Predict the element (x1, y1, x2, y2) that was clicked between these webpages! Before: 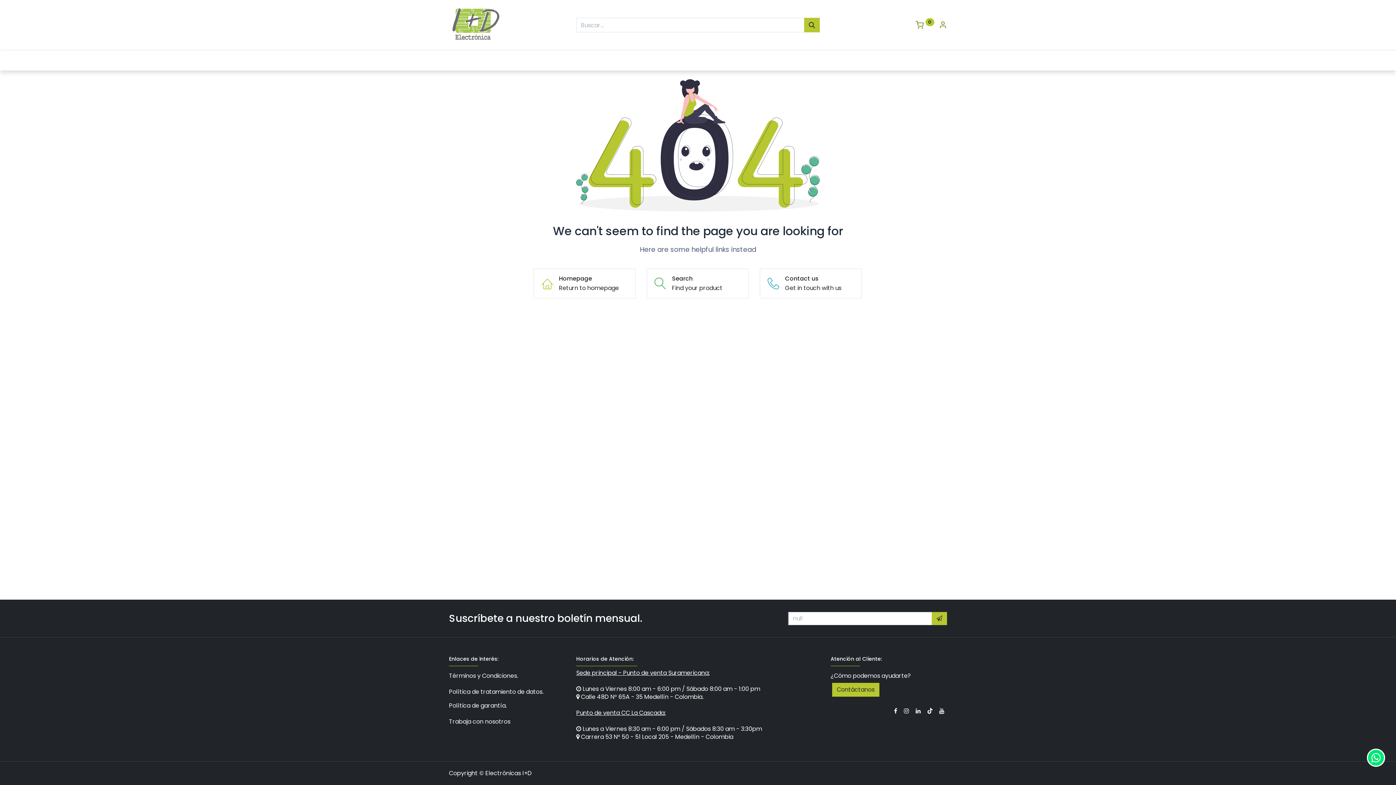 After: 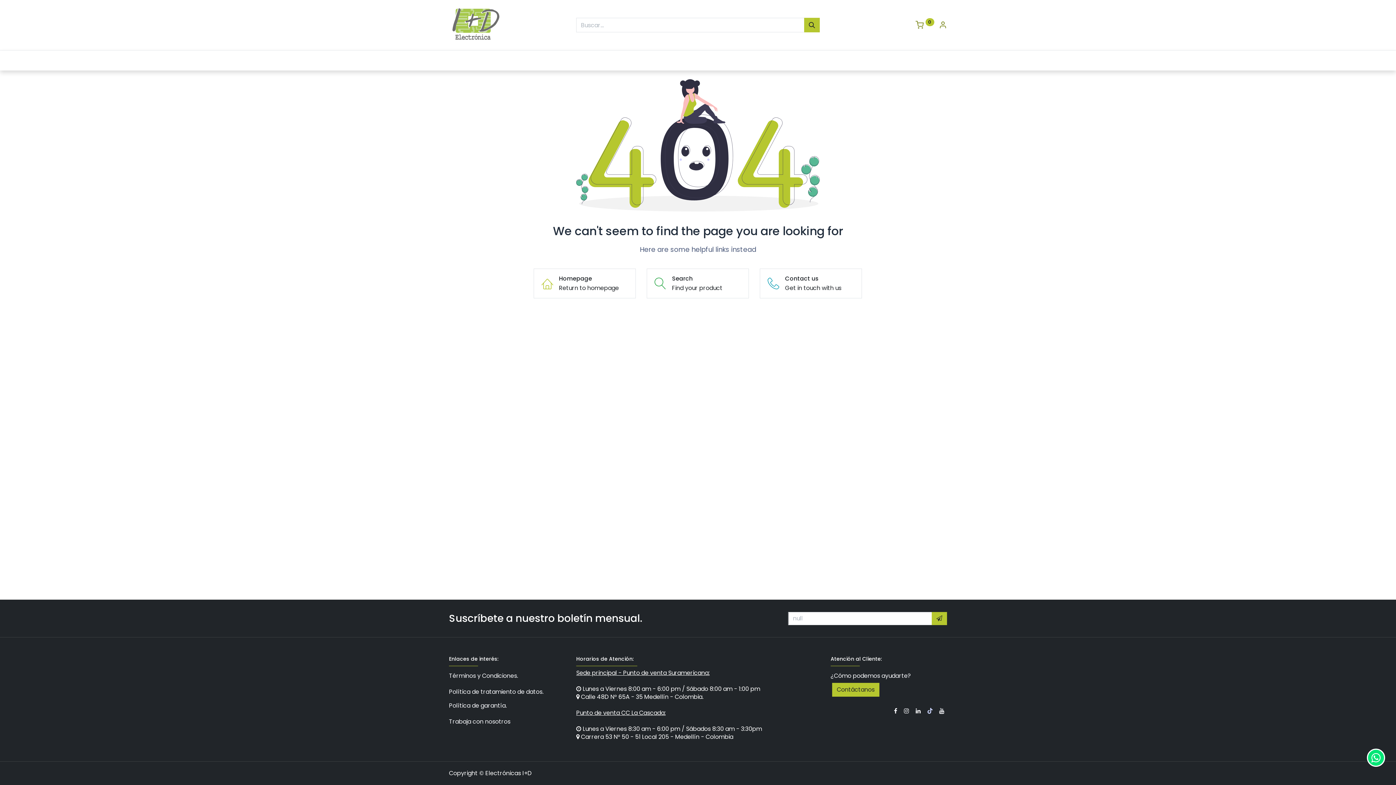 Action: bbox: (926, 706, 934, 715) label: ​